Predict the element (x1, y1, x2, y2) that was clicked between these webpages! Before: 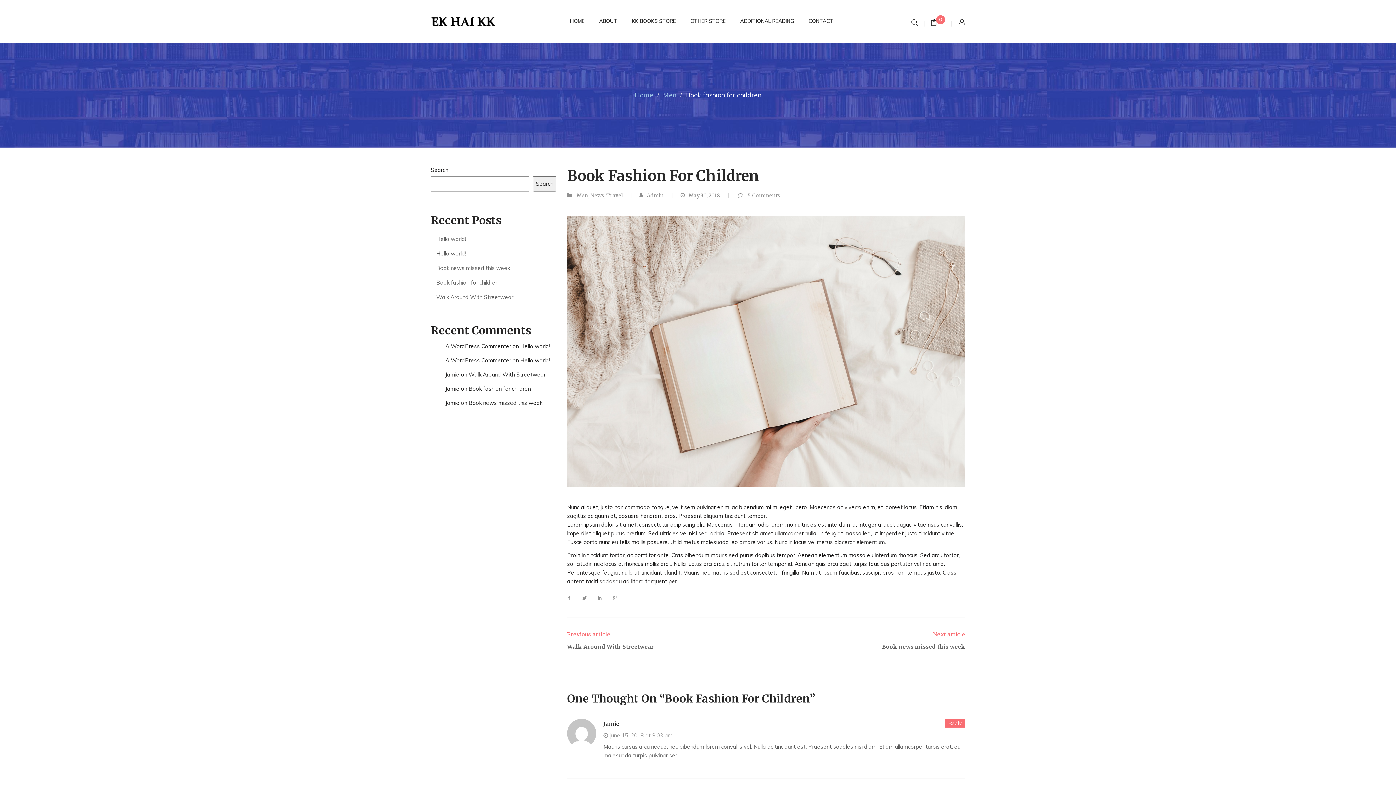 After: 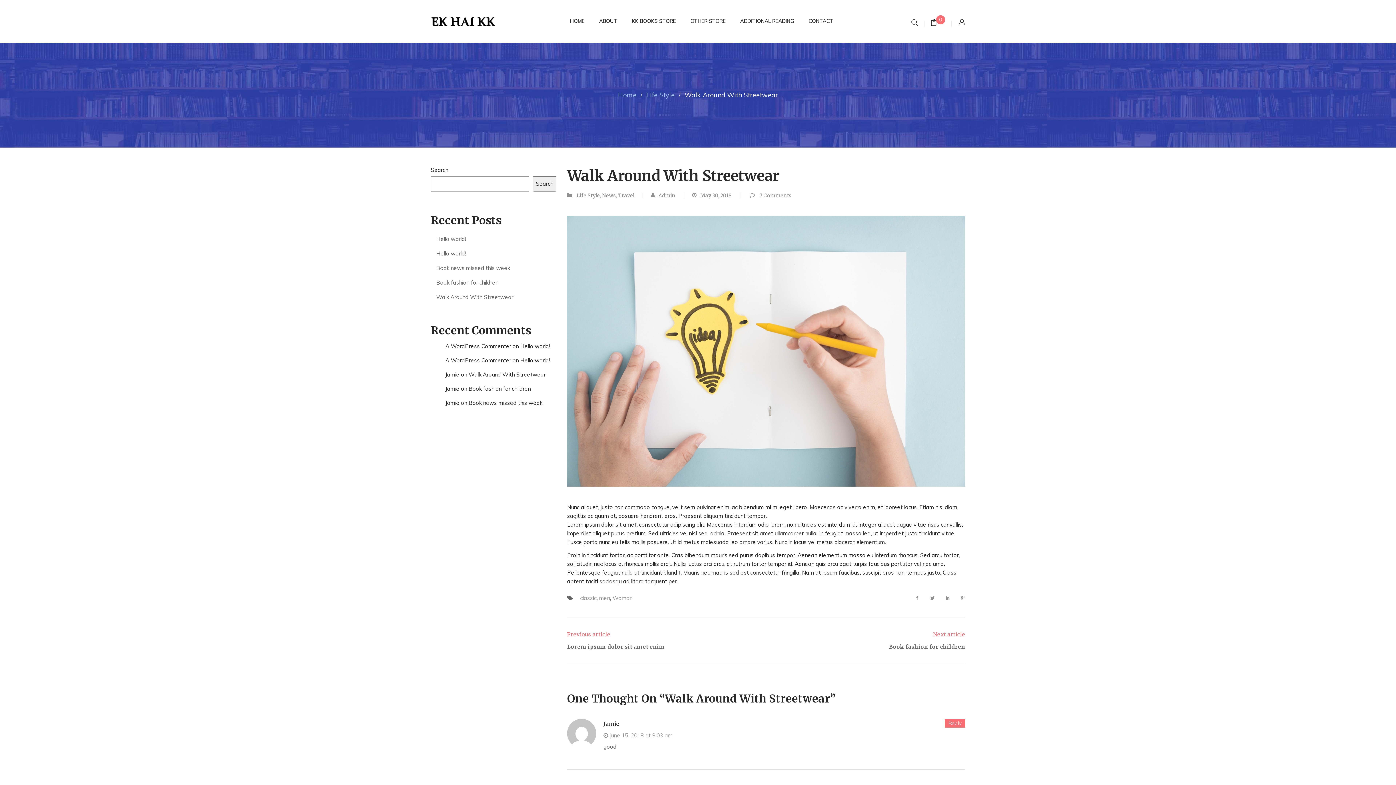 Action: label: Walk Around With Streetwear bbox: (436, 293, 513, 300)